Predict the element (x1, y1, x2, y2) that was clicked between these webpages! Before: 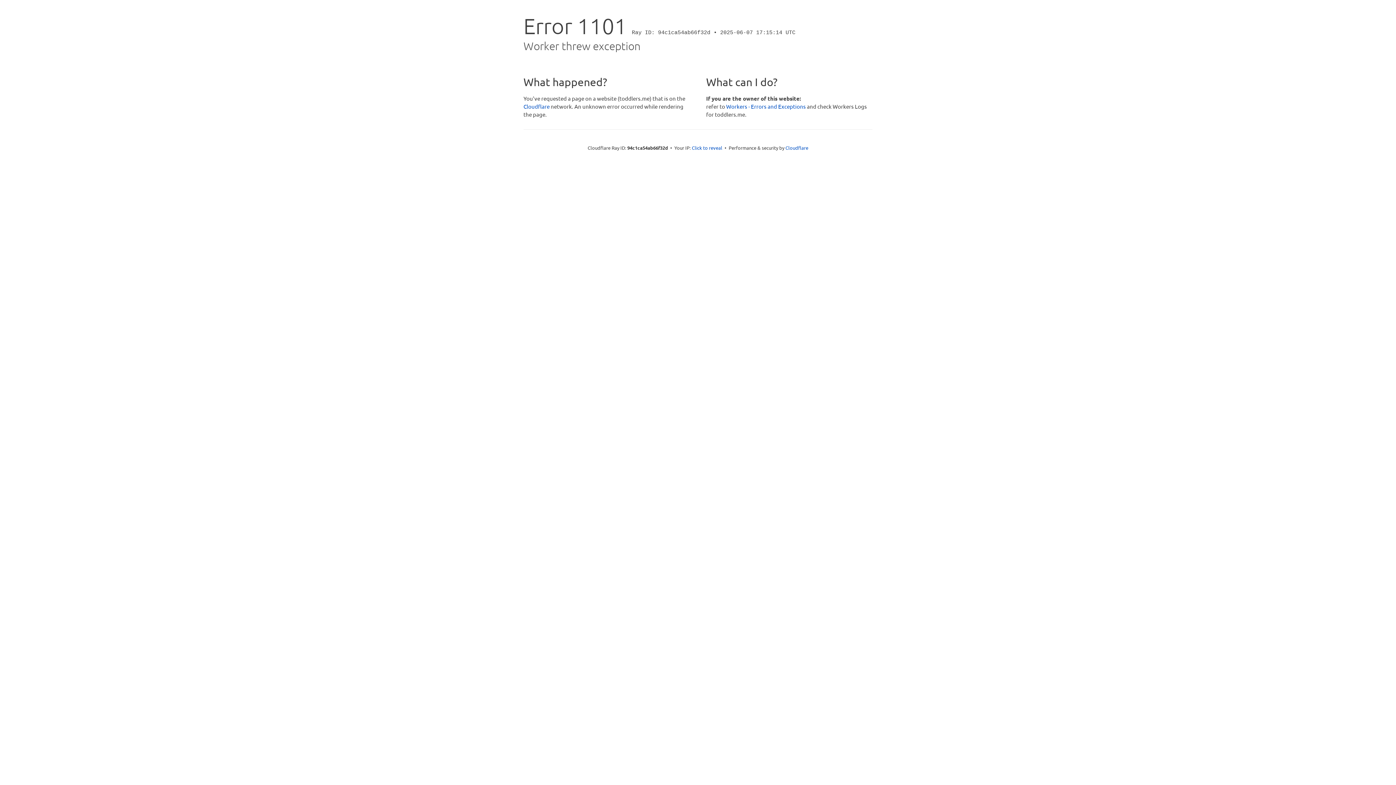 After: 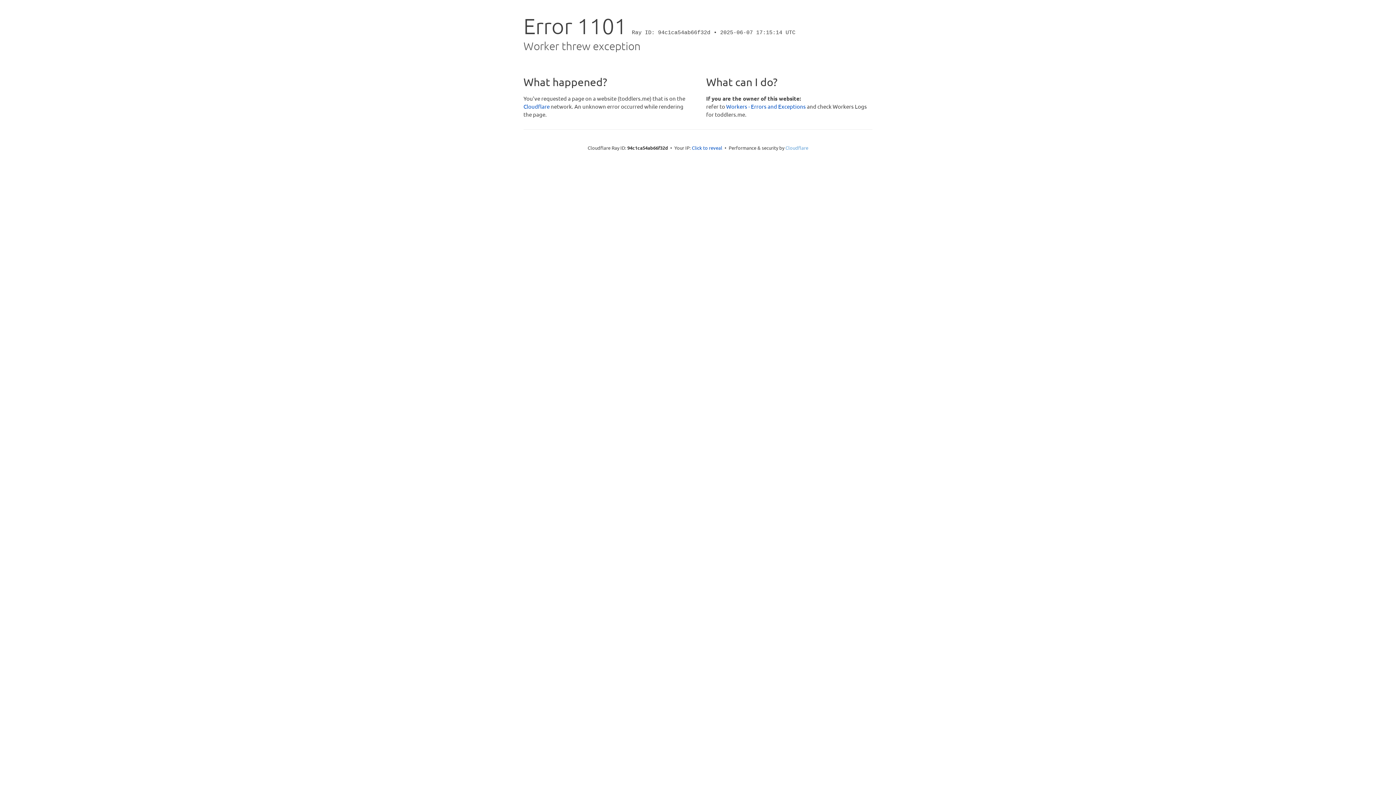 Action: label: Cloudflare bbox: (785, 144, 808, 150)